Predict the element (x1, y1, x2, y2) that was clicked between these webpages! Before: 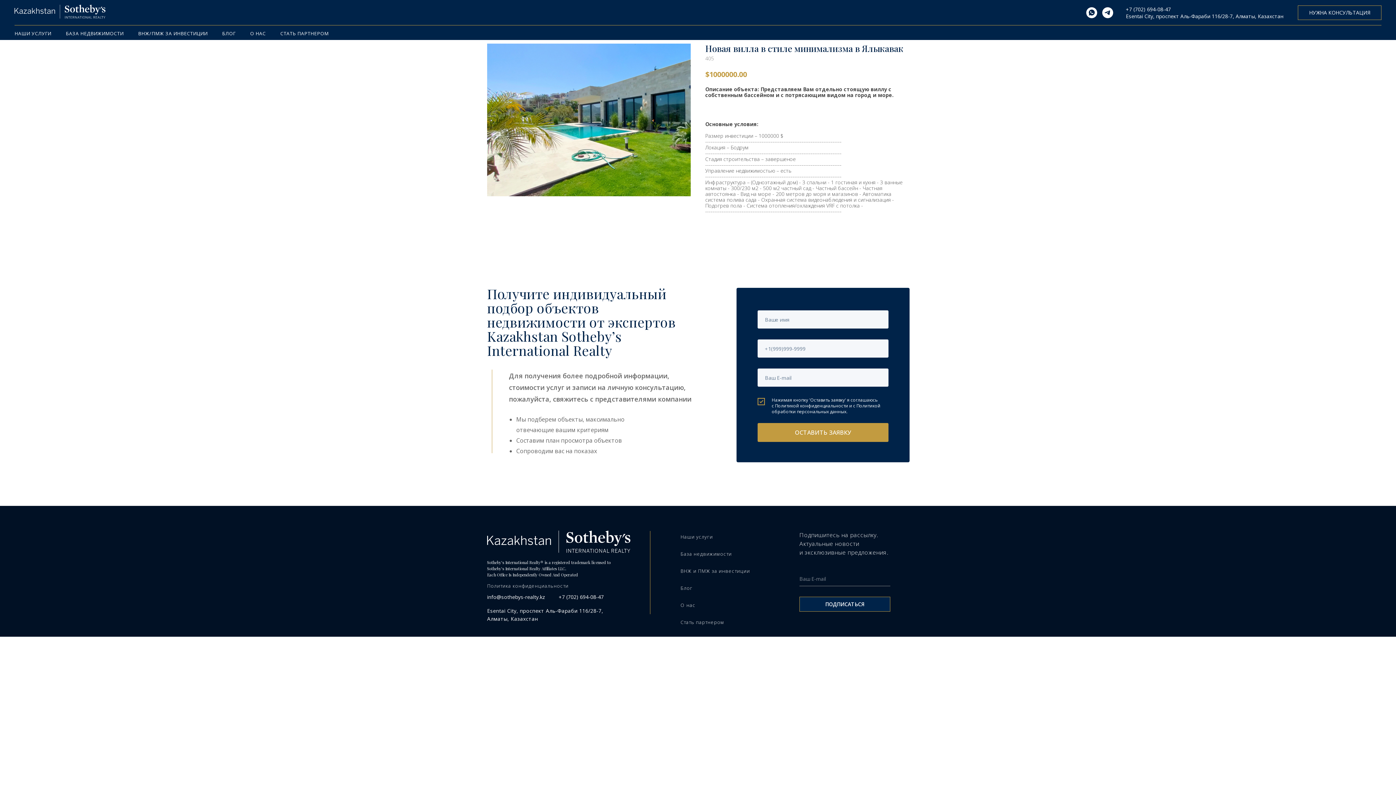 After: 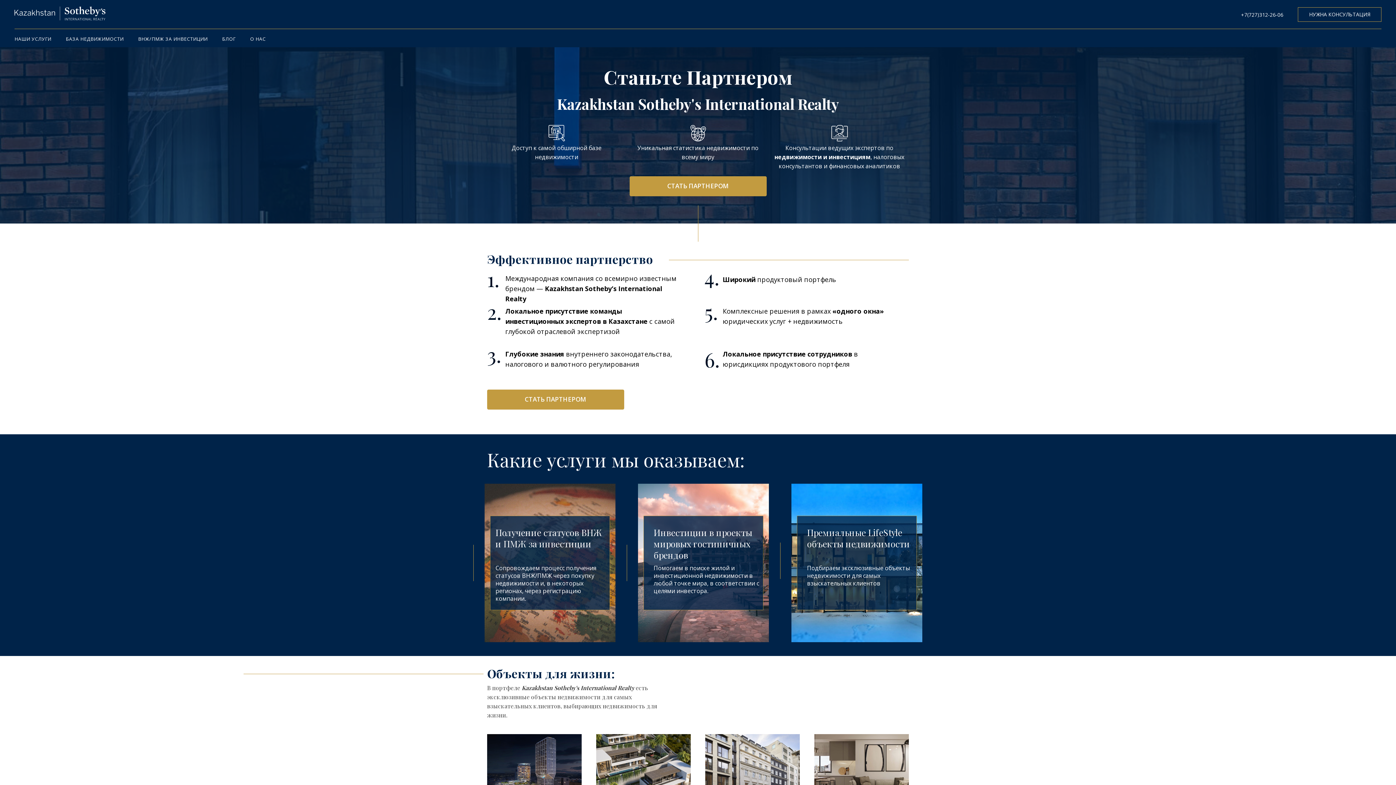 Action: bbox: (280, 30, 328, 36) label: СТАТЬ ПАРТНЕРОМ